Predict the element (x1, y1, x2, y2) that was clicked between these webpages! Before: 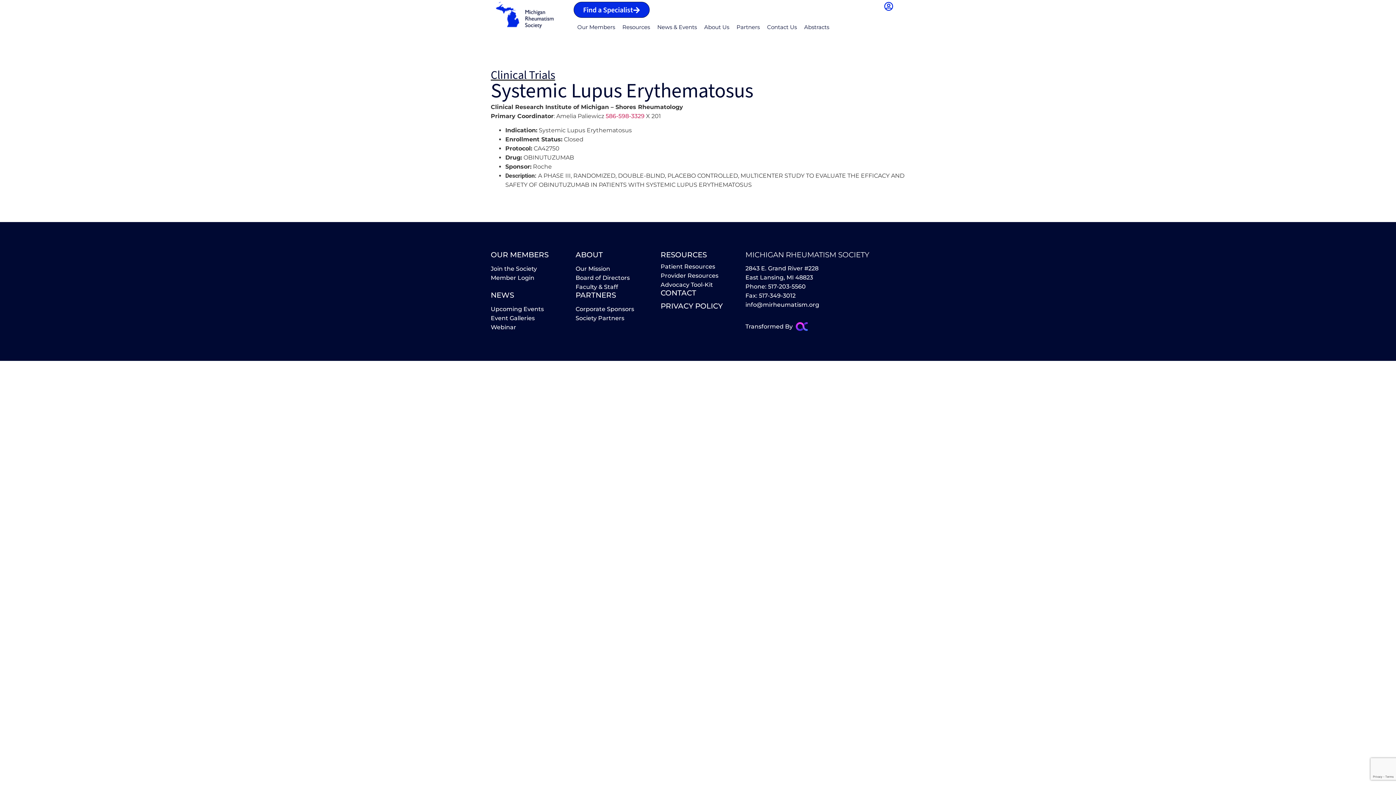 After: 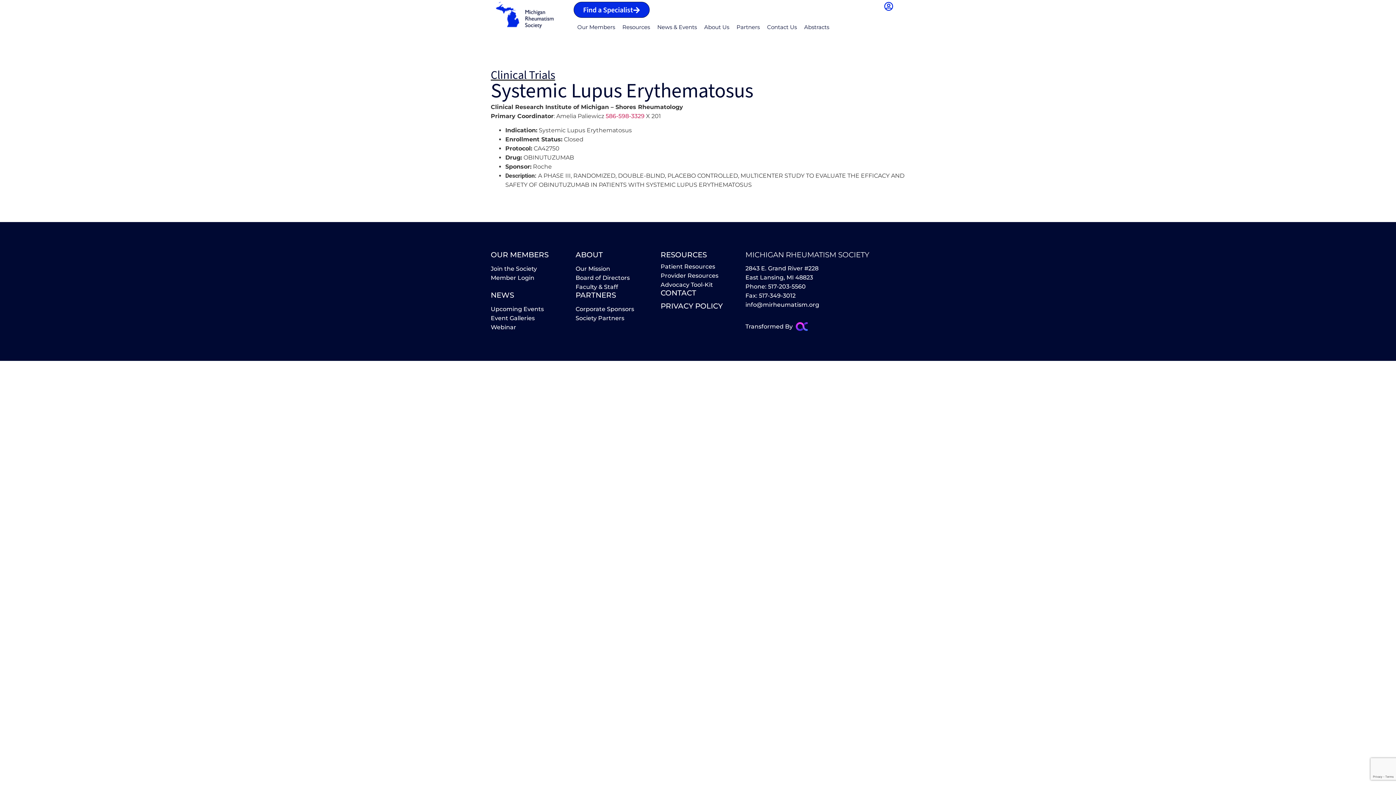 Action: bbox: (660, 281, 713, 288) label: Advocacy Tool-Kit